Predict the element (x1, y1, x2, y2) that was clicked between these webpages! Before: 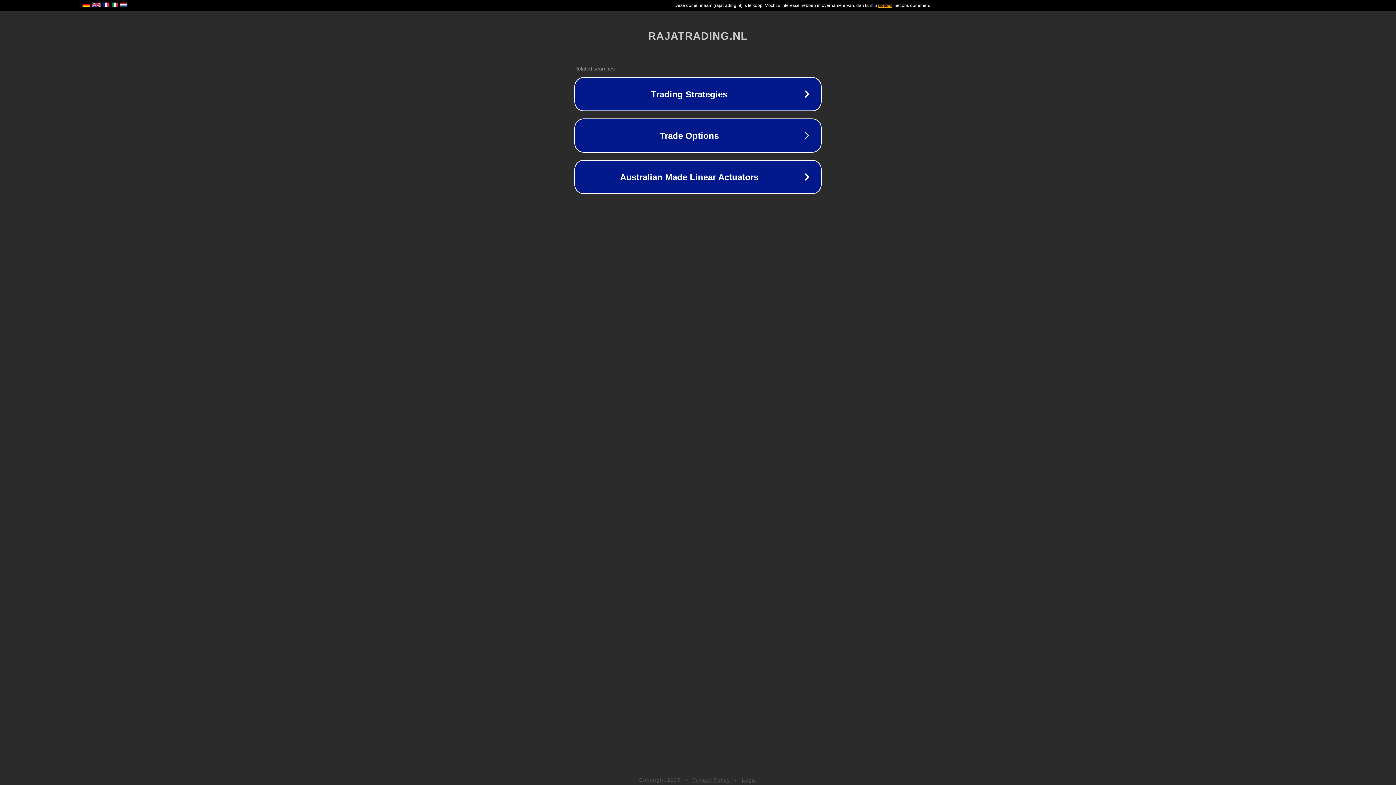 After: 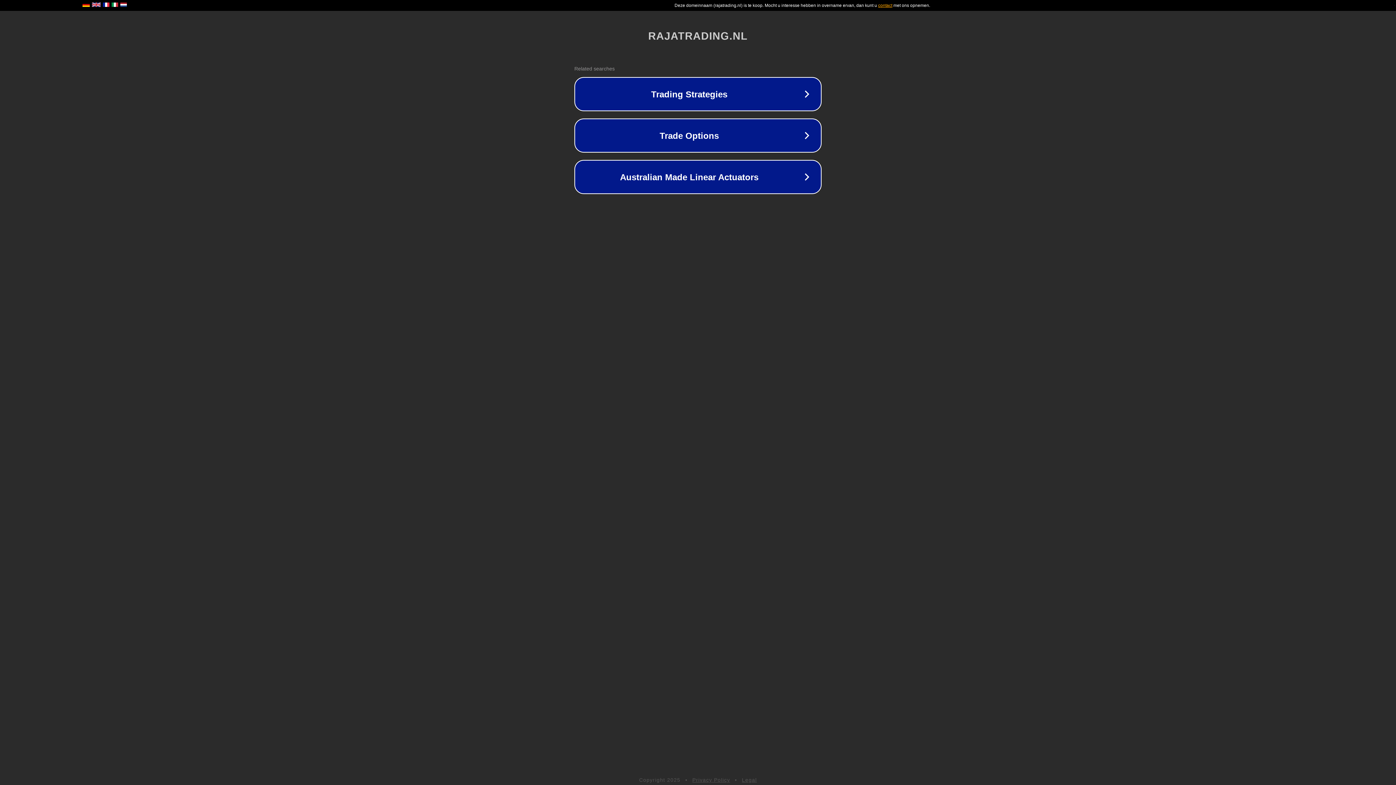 Action: bbox: (692, 777, 730, 783) label: Privacy Policy